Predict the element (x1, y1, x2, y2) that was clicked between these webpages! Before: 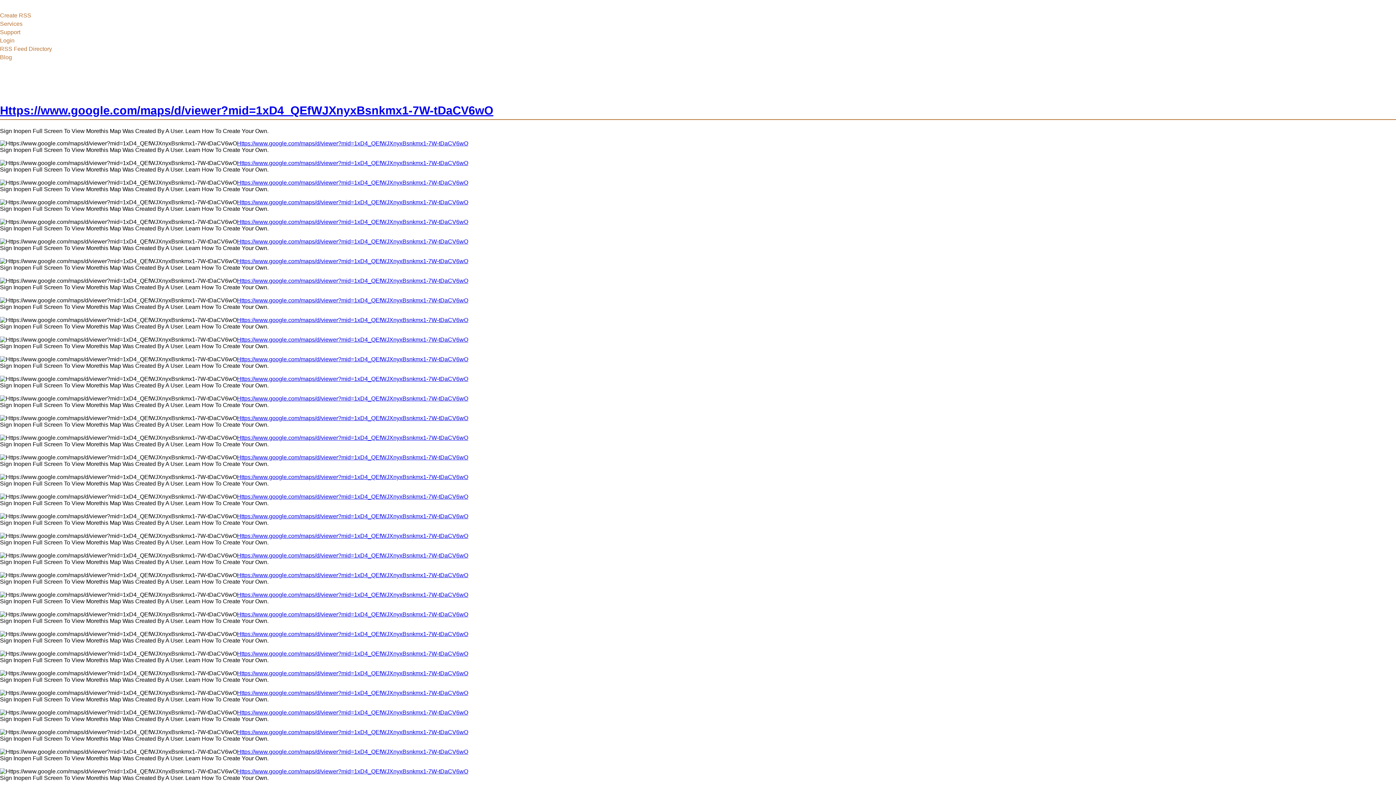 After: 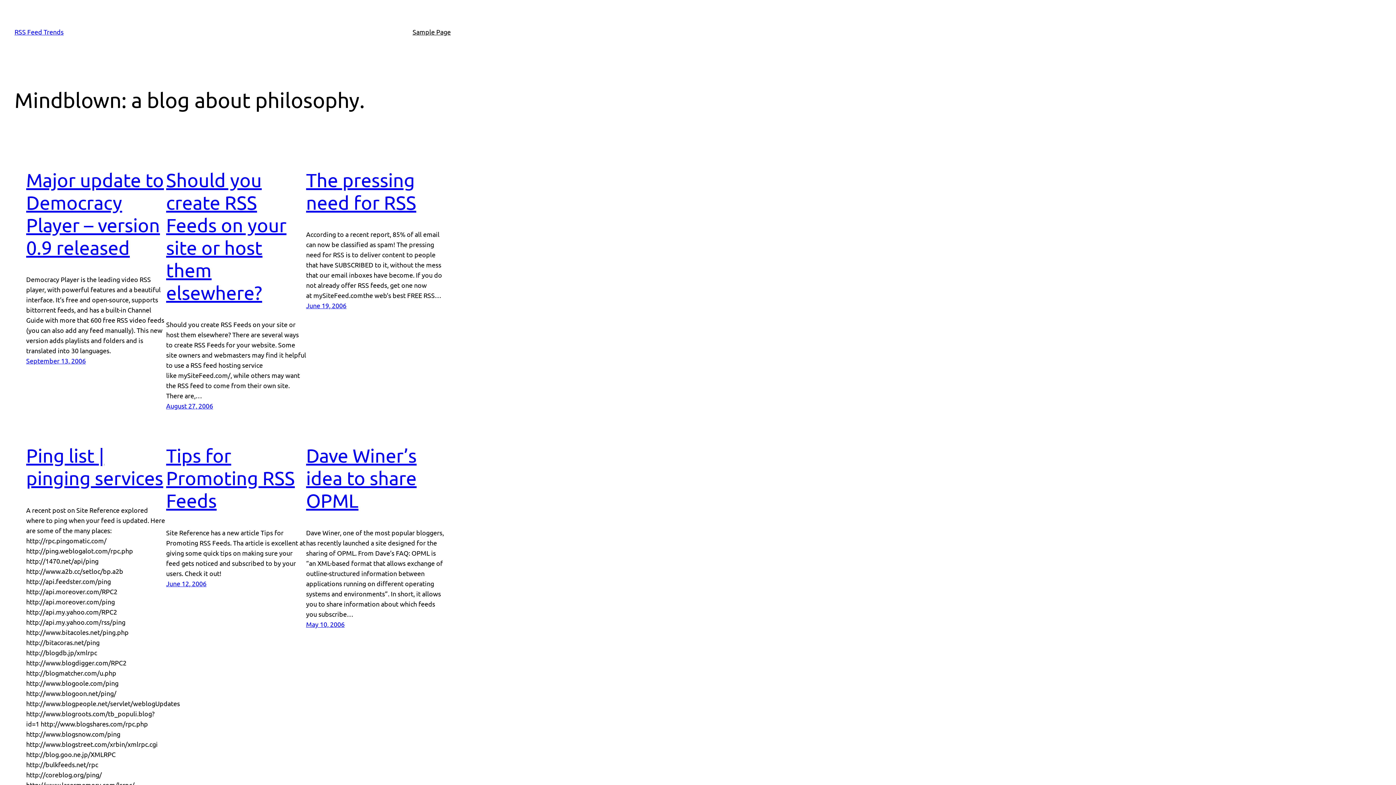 Action: label: Blog bbox: (0, 54, 12, 60)